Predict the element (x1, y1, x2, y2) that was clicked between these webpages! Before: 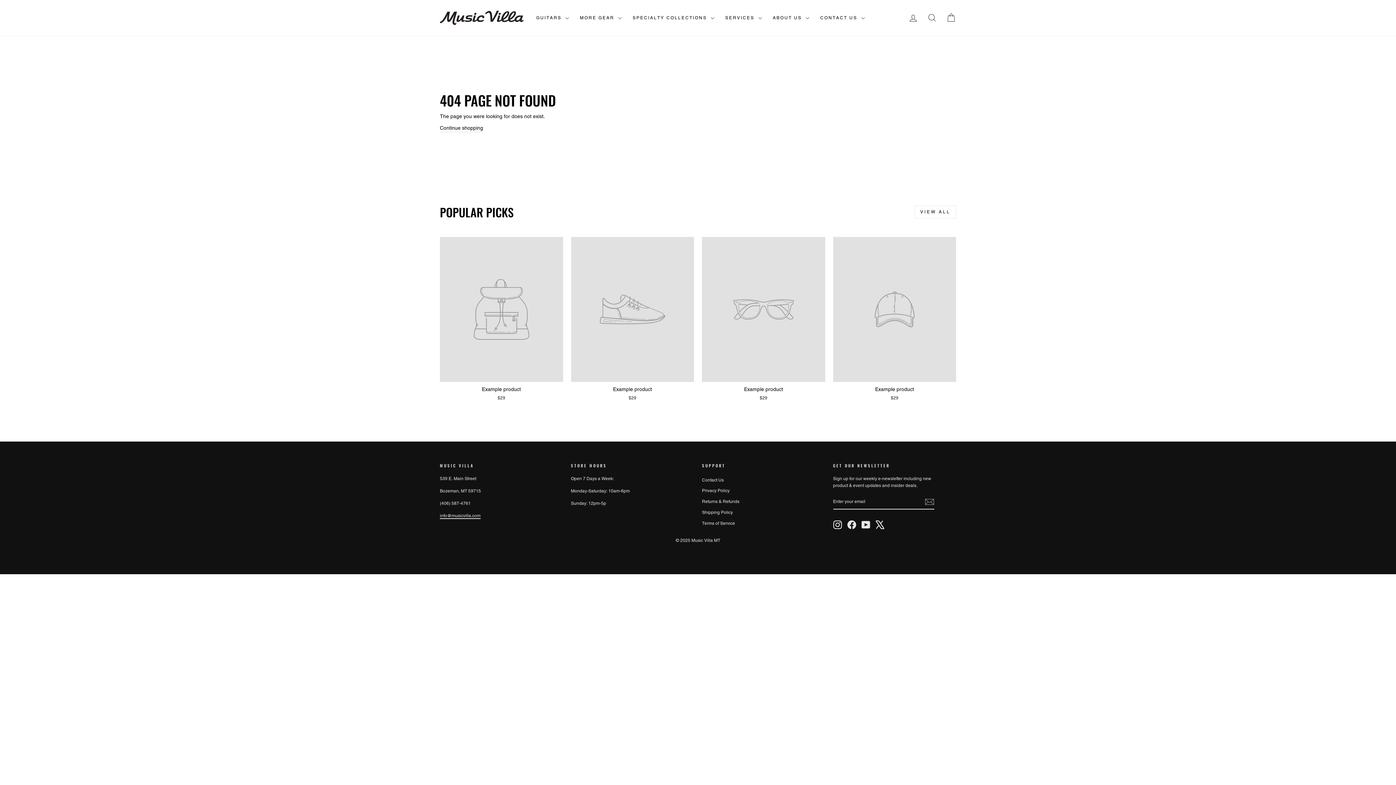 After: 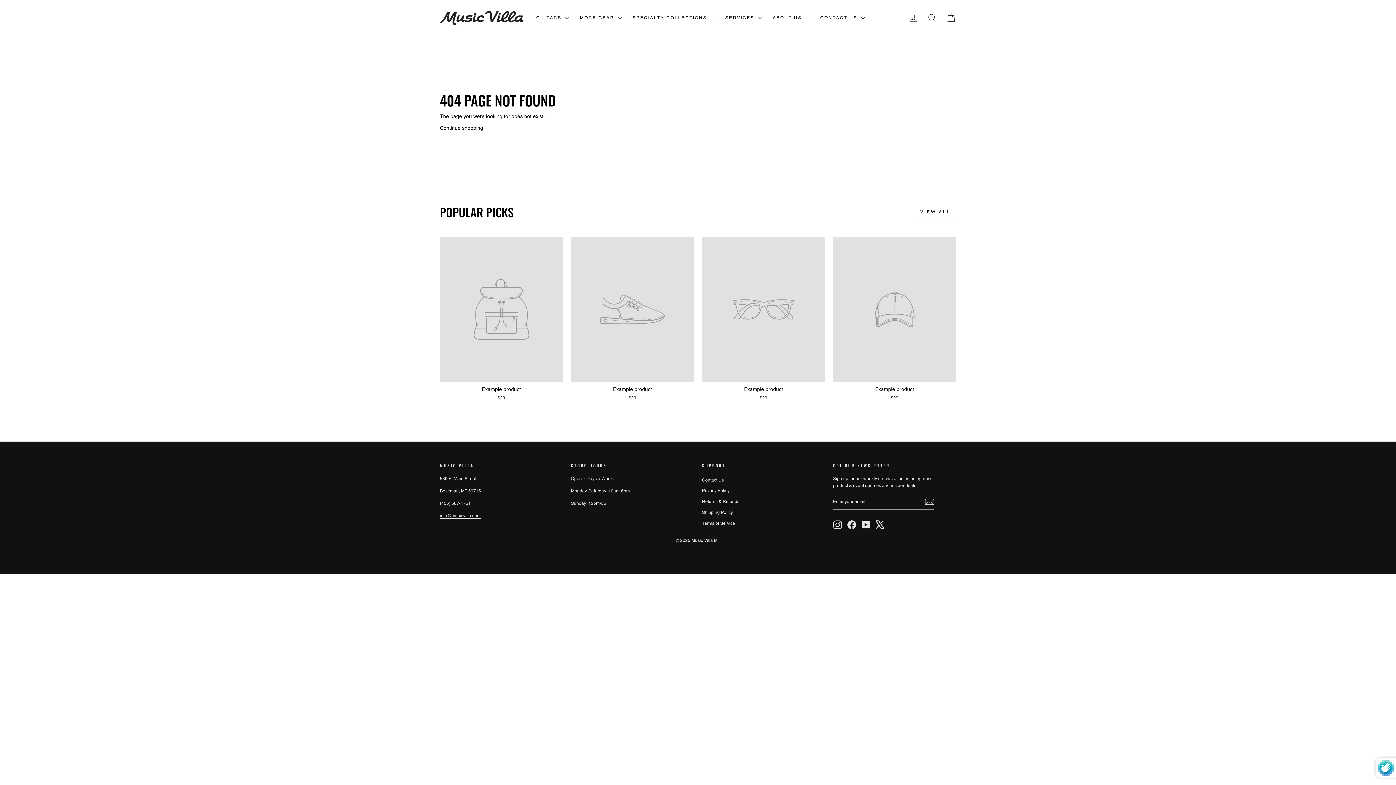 Action: bbox: (925, 497, 934, 506)